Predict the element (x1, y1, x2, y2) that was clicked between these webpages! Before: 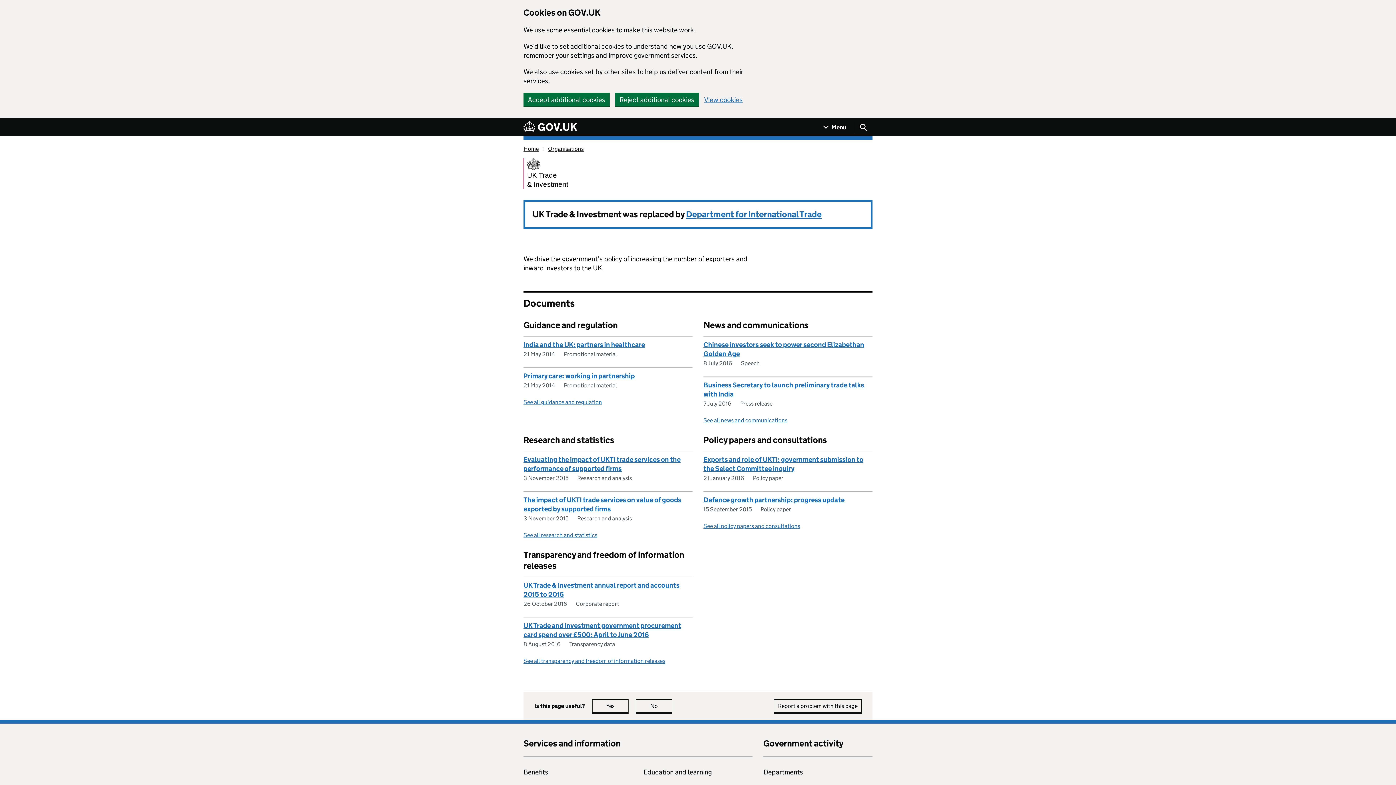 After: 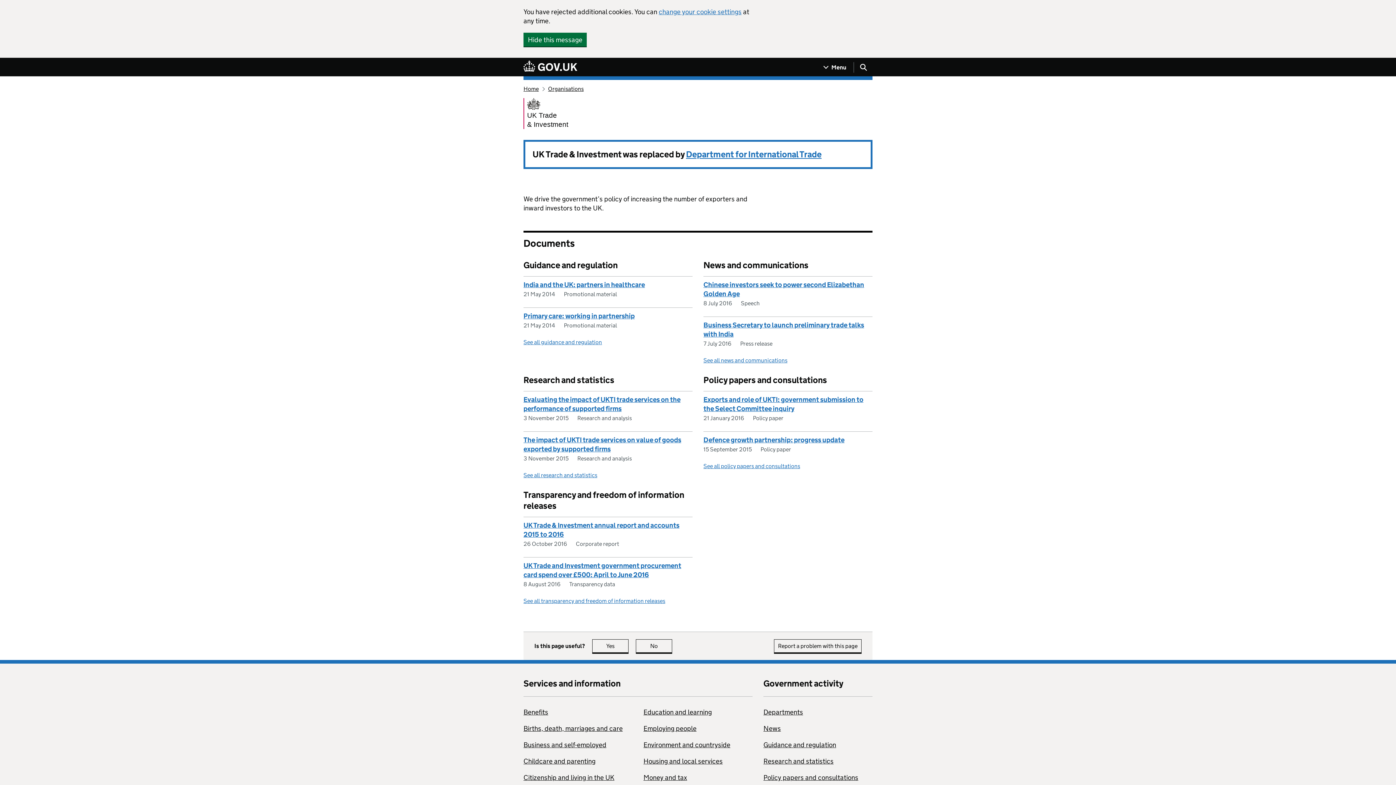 Action: bbox: (615, 92, 698, 106) label: Reject additional cookies